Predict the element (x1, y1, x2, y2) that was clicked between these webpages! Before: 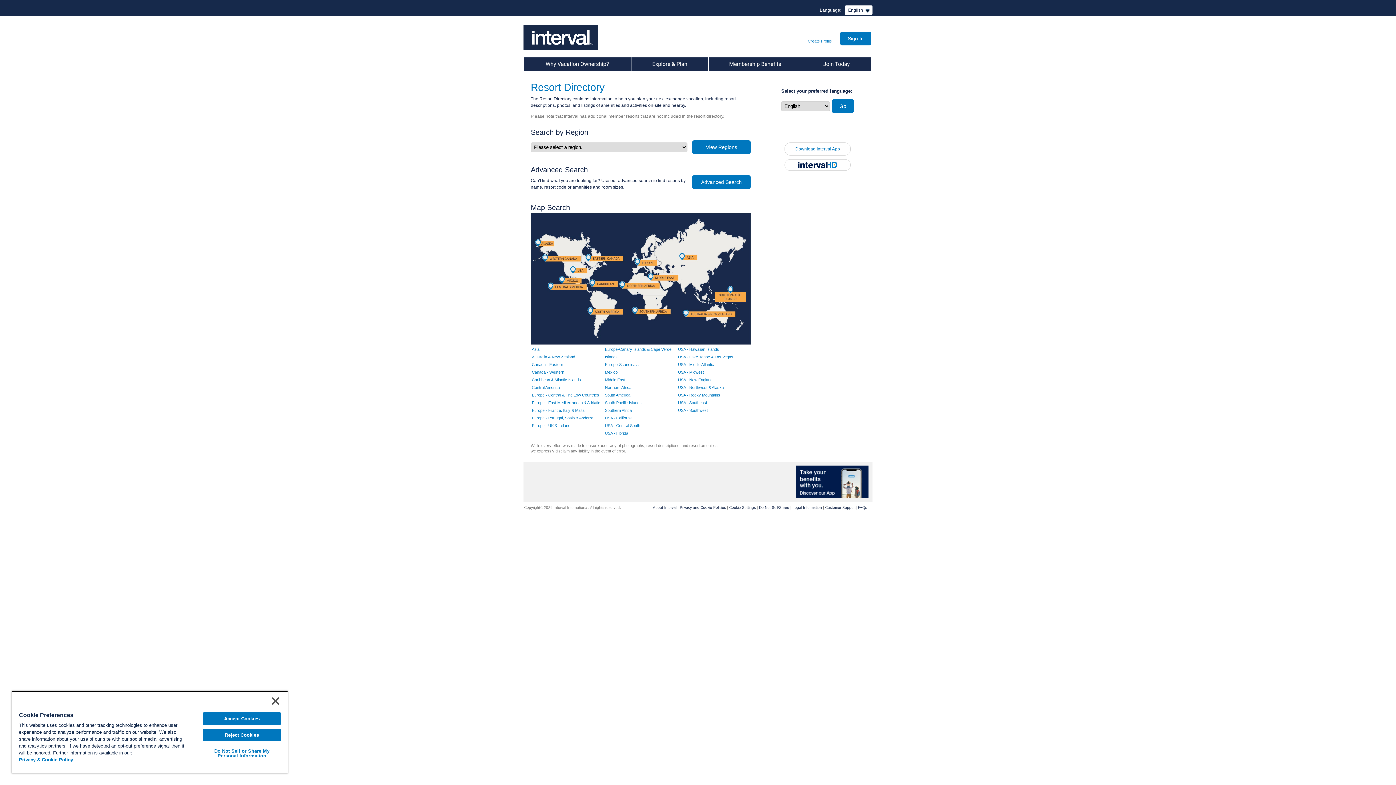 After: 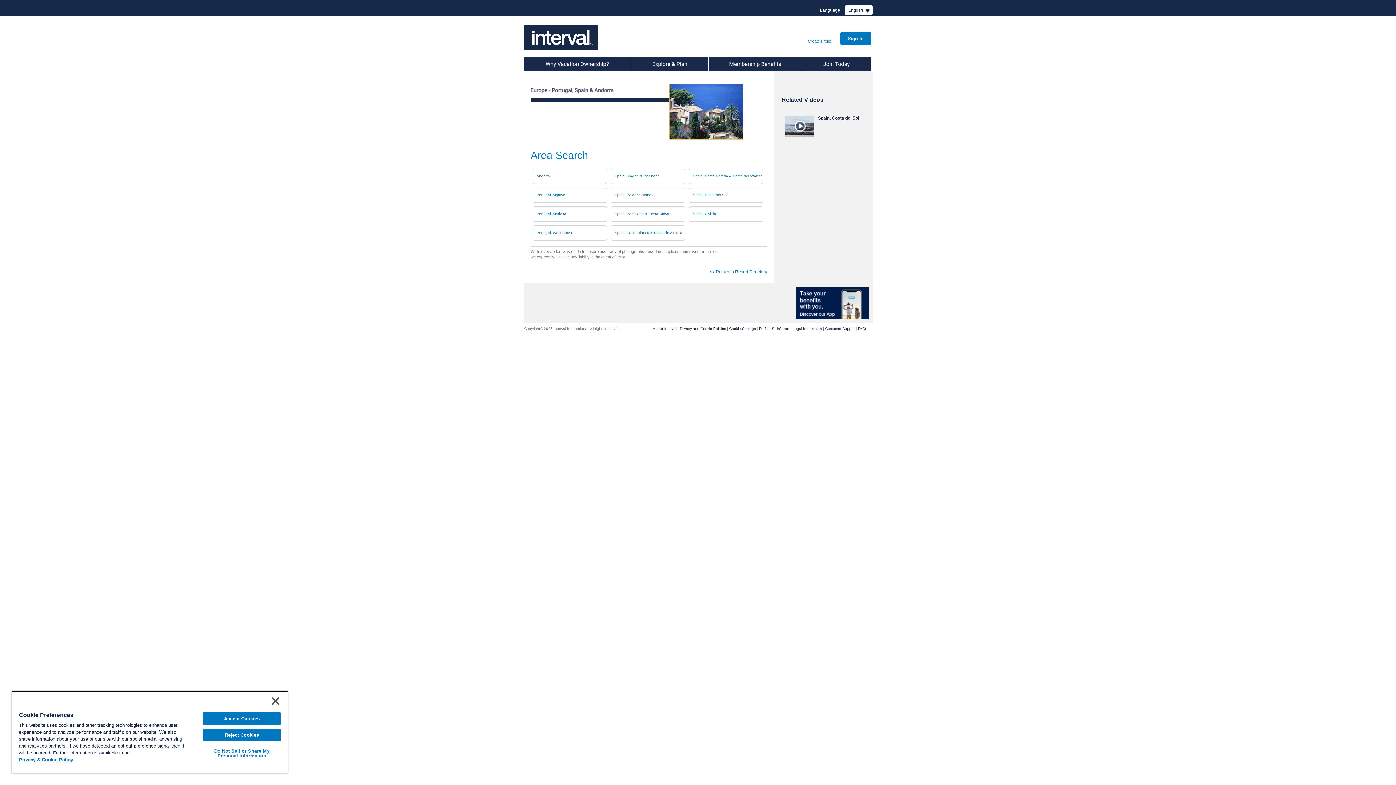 Action: bbox: (532, 415, 593, 420) label: Europe - Portugal, Spain & Andorra